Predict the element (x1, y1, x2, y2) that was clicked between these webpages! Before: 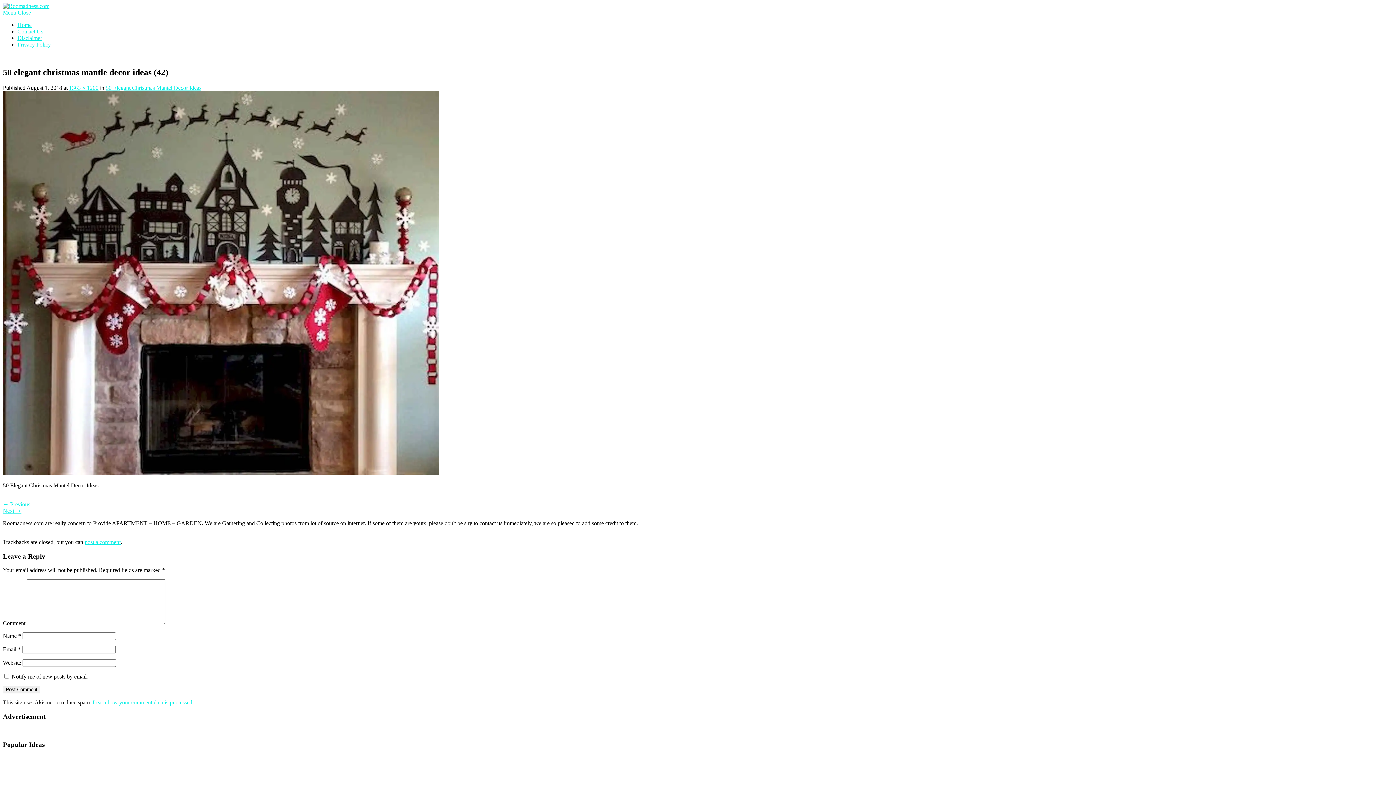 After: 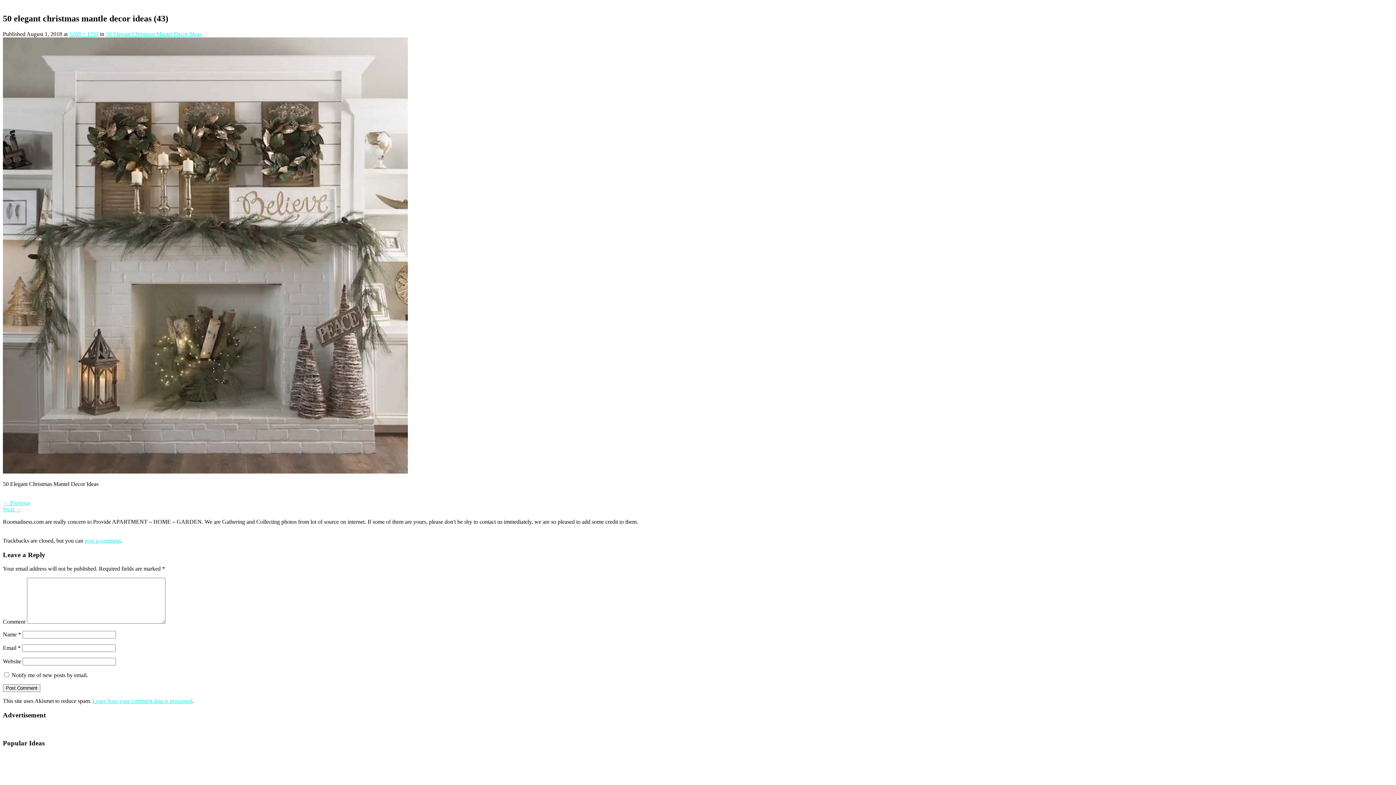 Action: bbox: (2, 507, 21, 514) label: Next →